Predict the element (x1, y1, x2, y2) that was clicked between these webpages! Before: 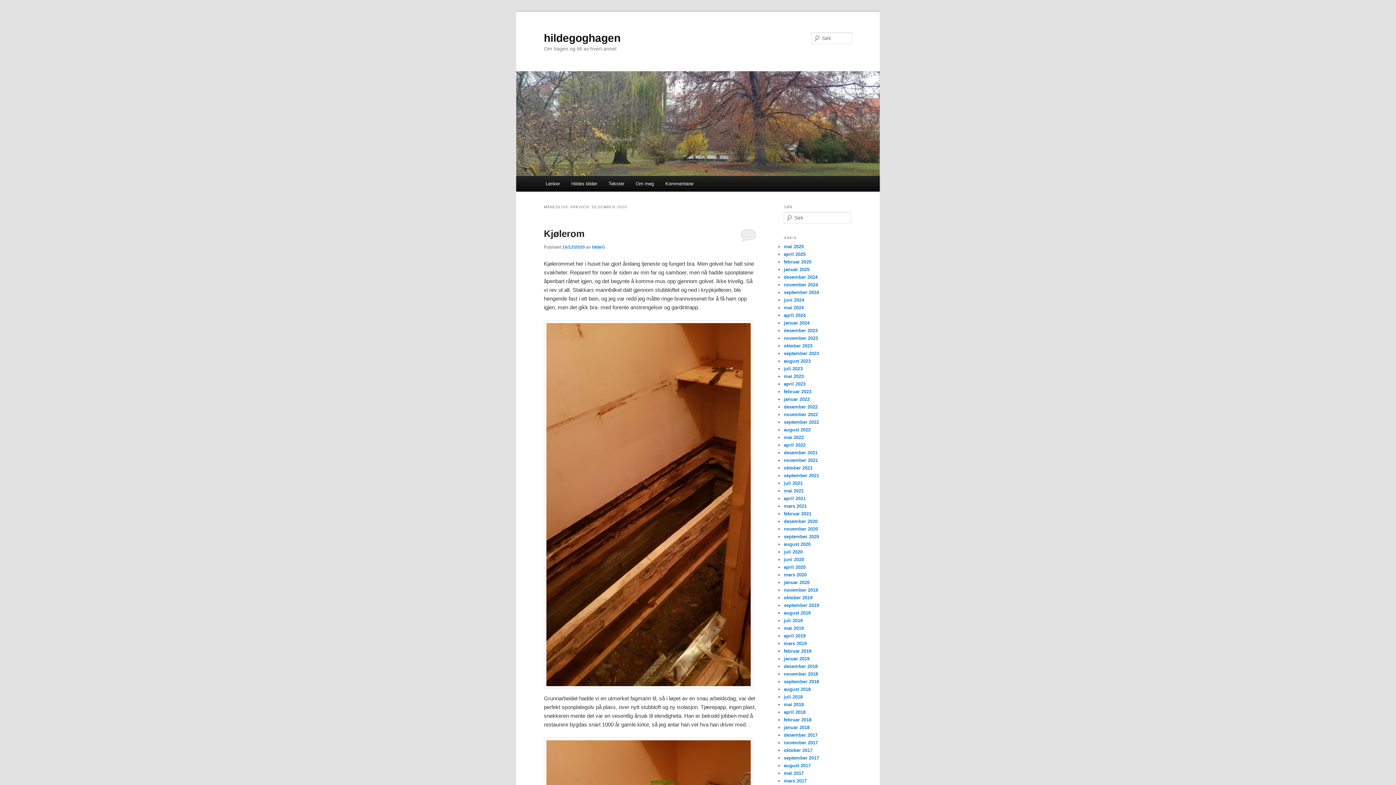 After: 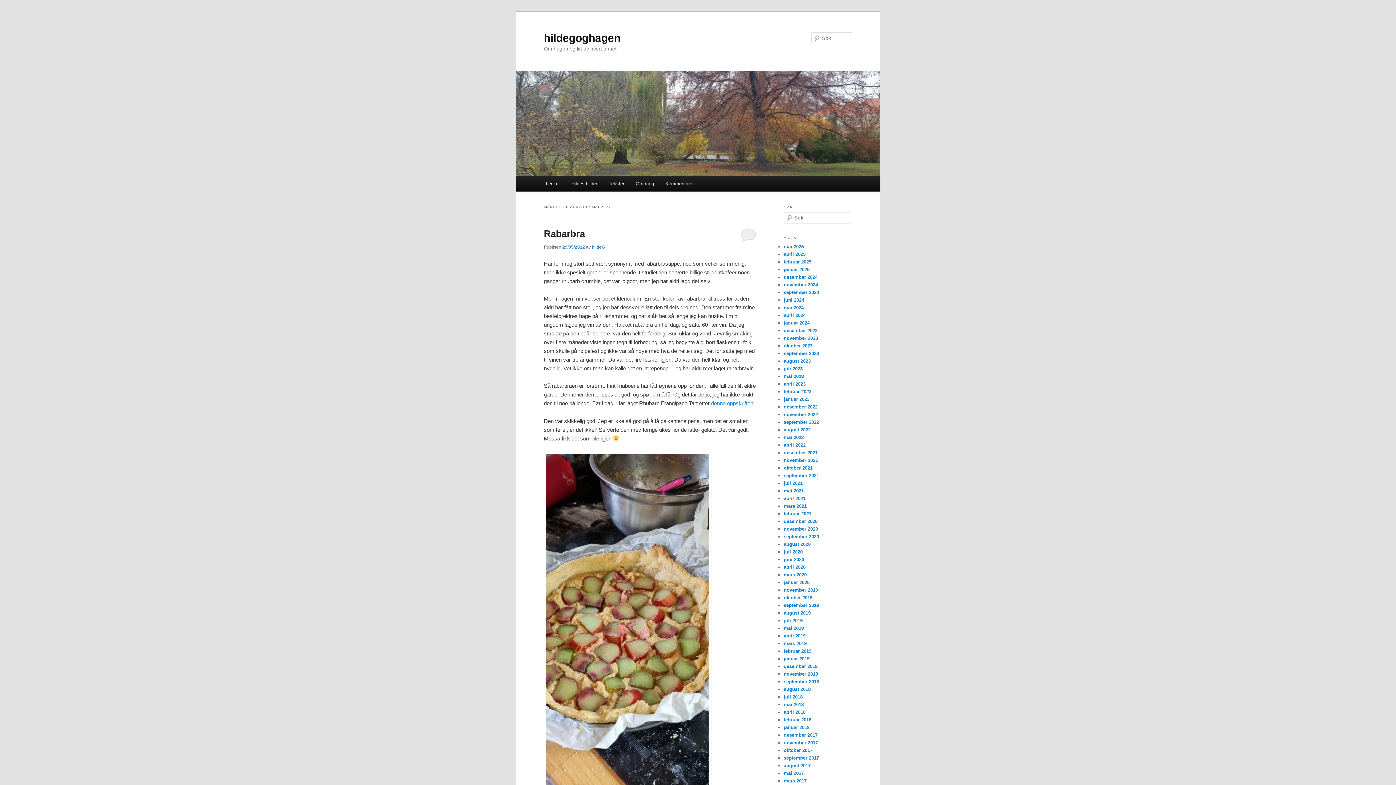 Action: bbox: (784, 434, 804, 440) label: mai 2022